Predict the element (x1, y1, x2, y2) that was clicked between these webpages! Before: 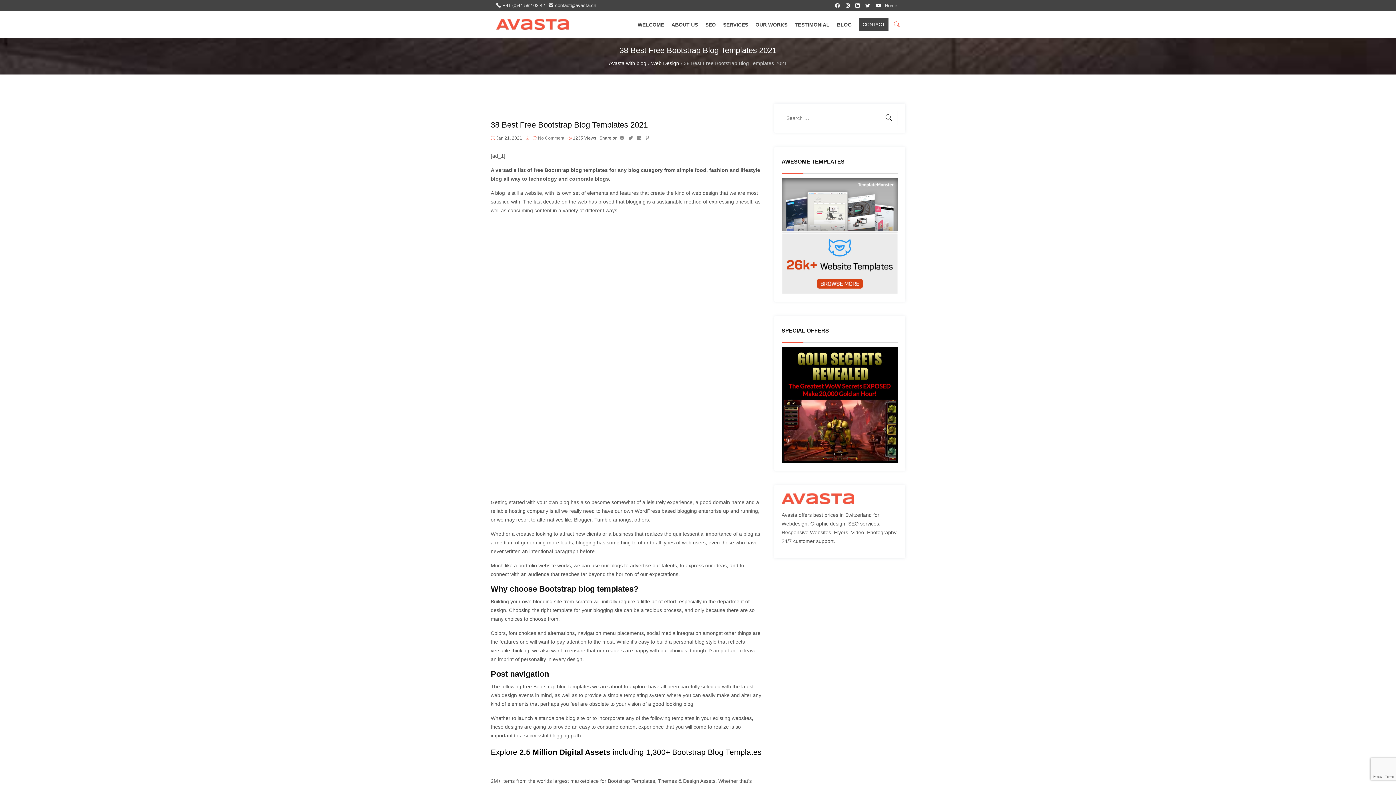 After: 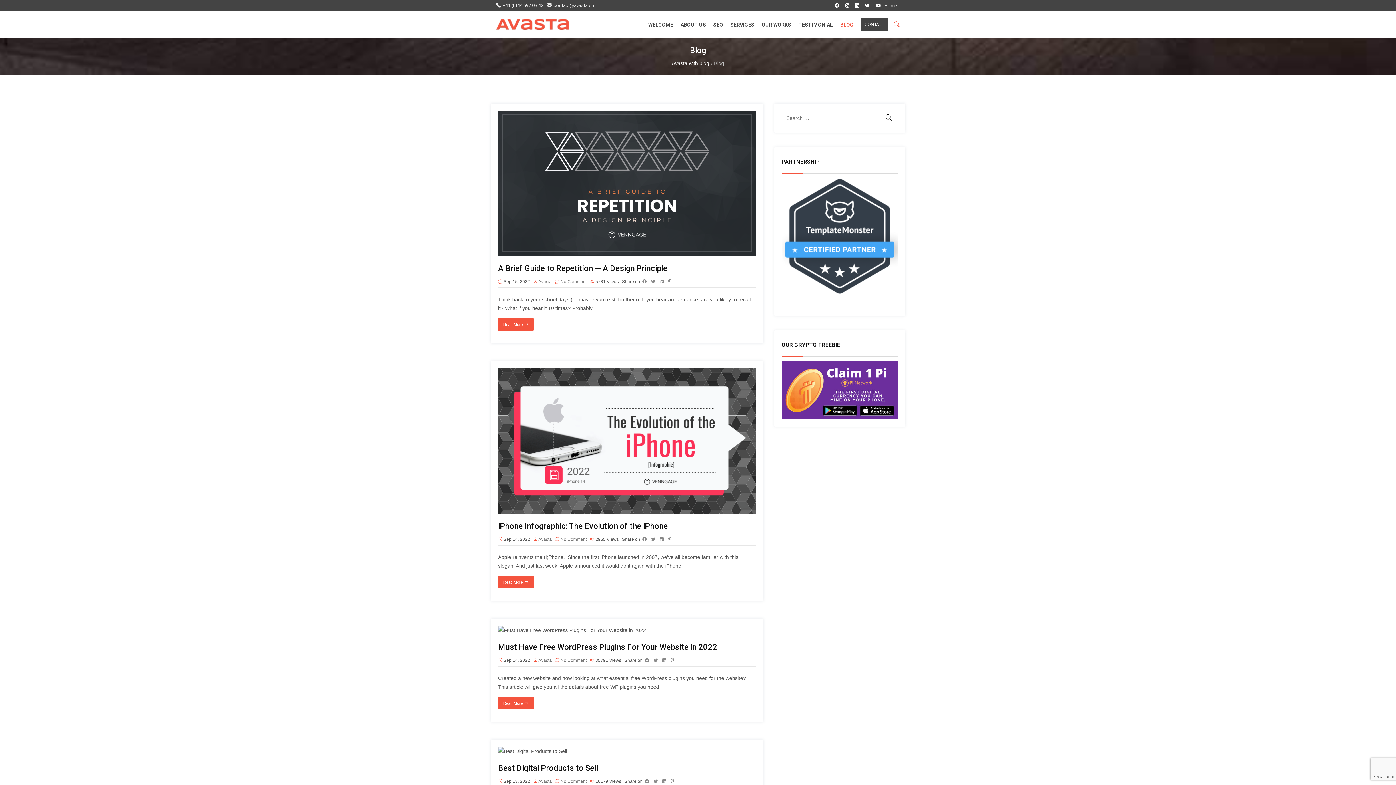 Action: bbox: (833, 11, 855, 37) label: BLOG